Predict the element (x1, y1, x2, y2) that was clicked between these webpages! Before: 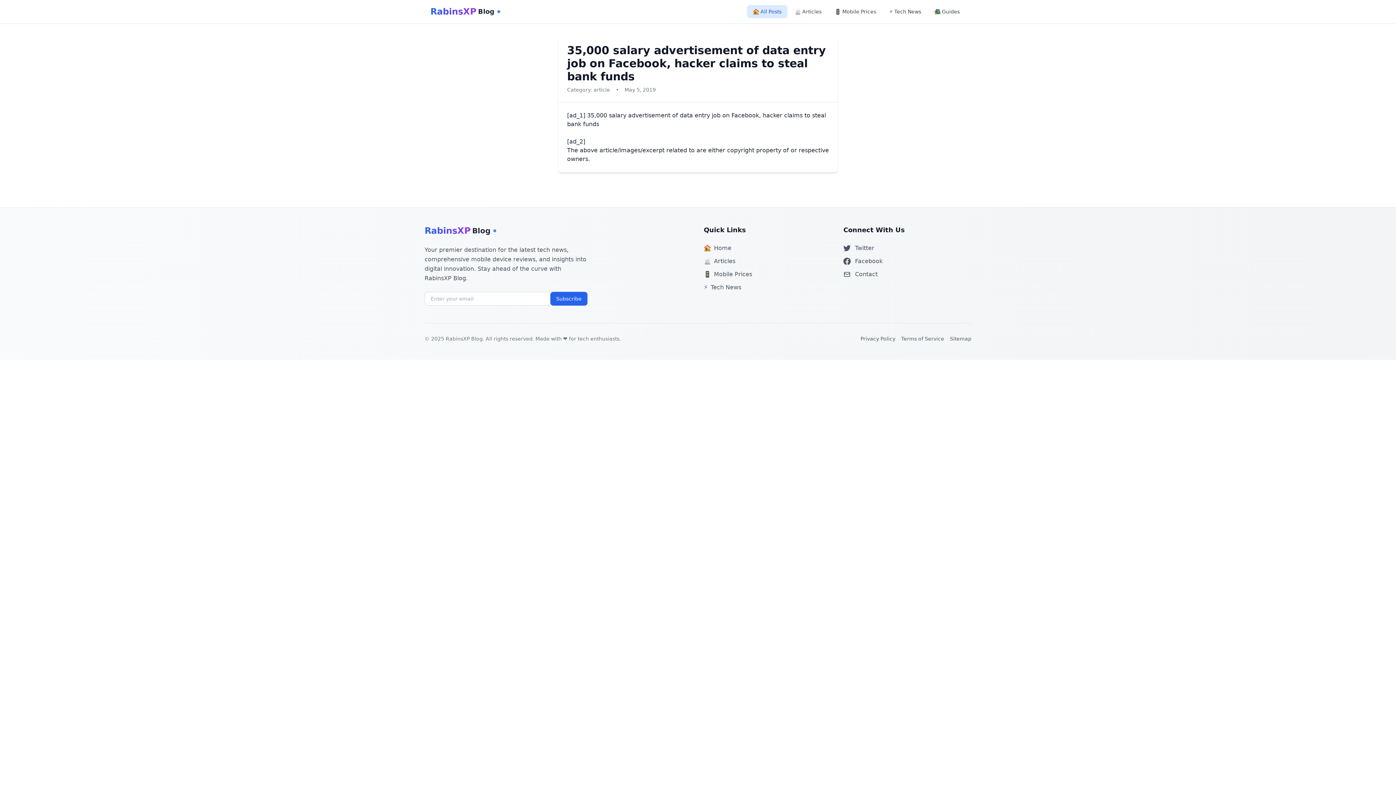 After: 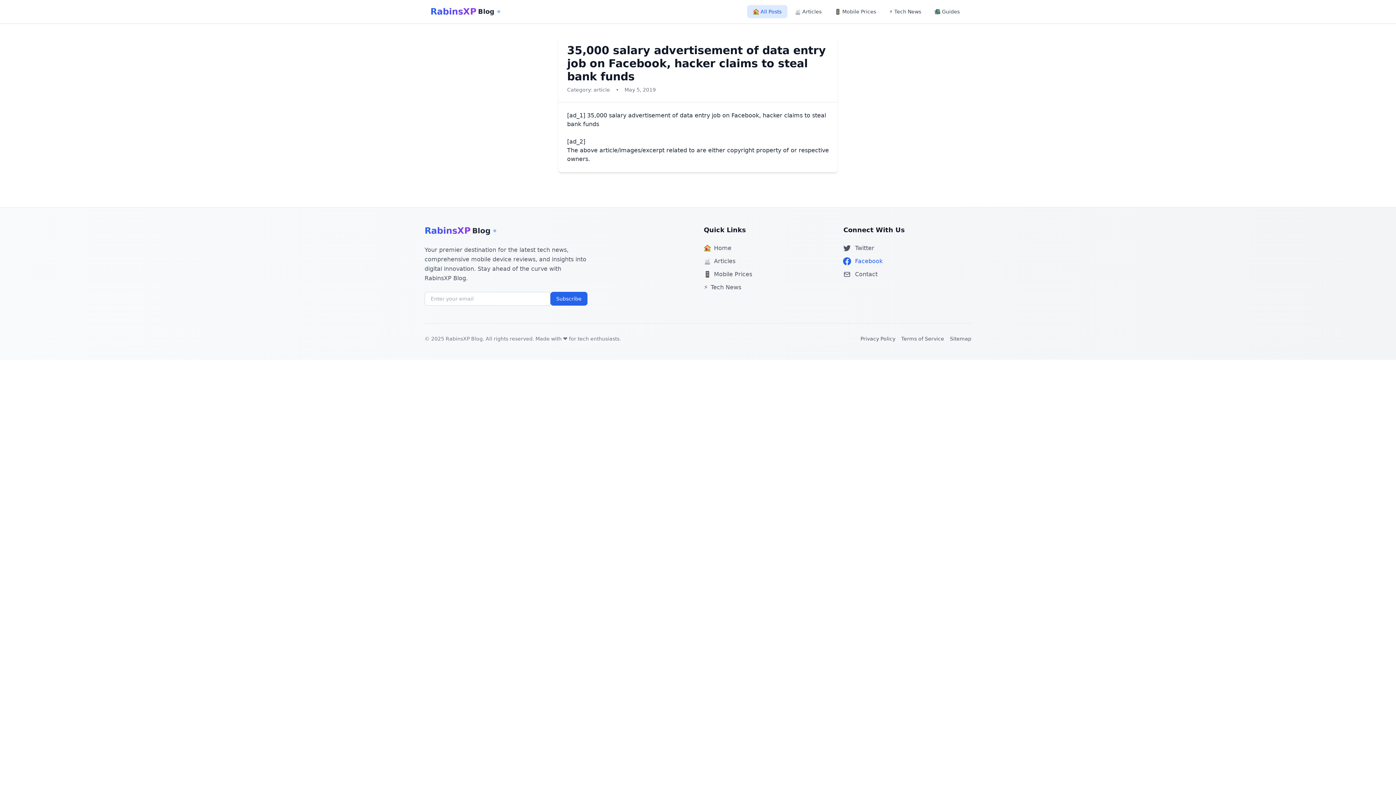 Action: bbox: (843, 257, 971, 265) label: Facebook